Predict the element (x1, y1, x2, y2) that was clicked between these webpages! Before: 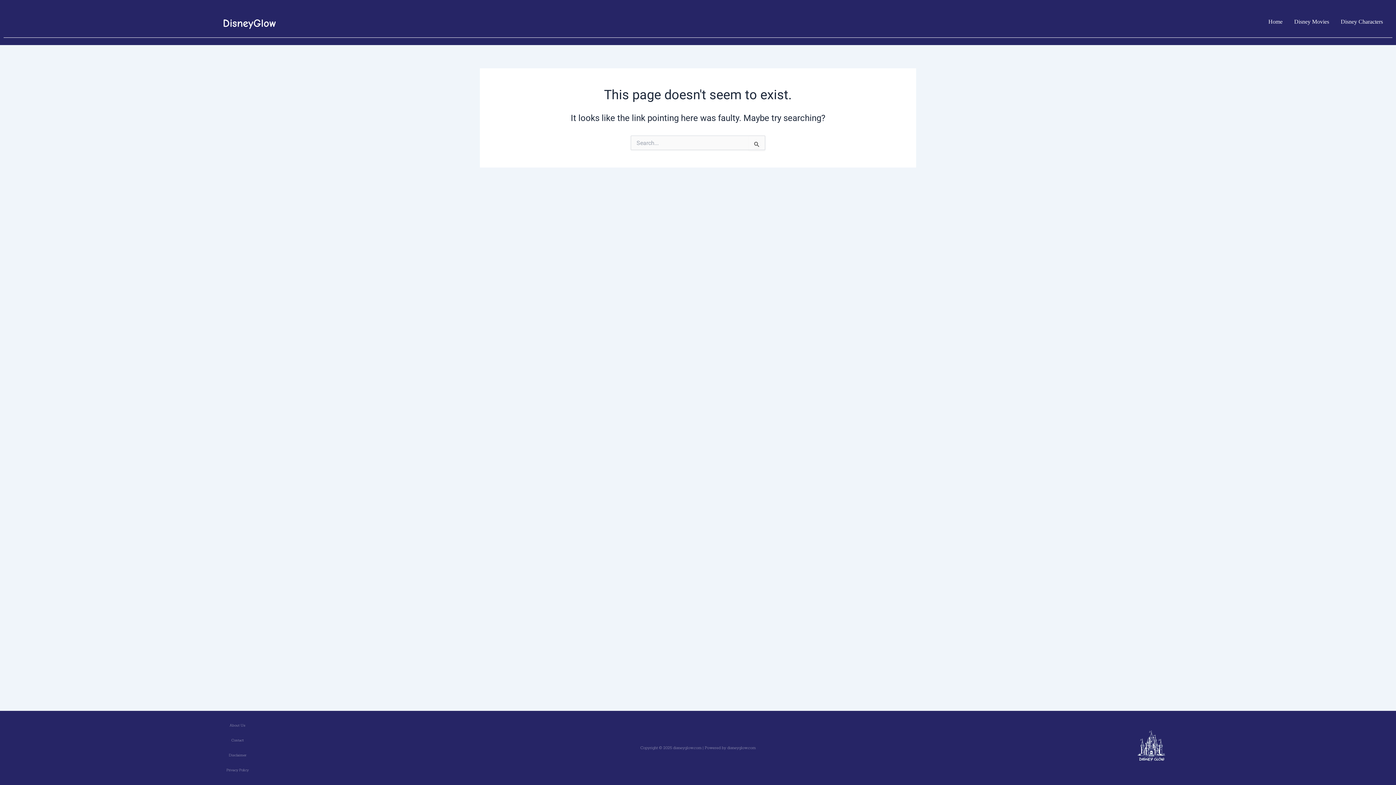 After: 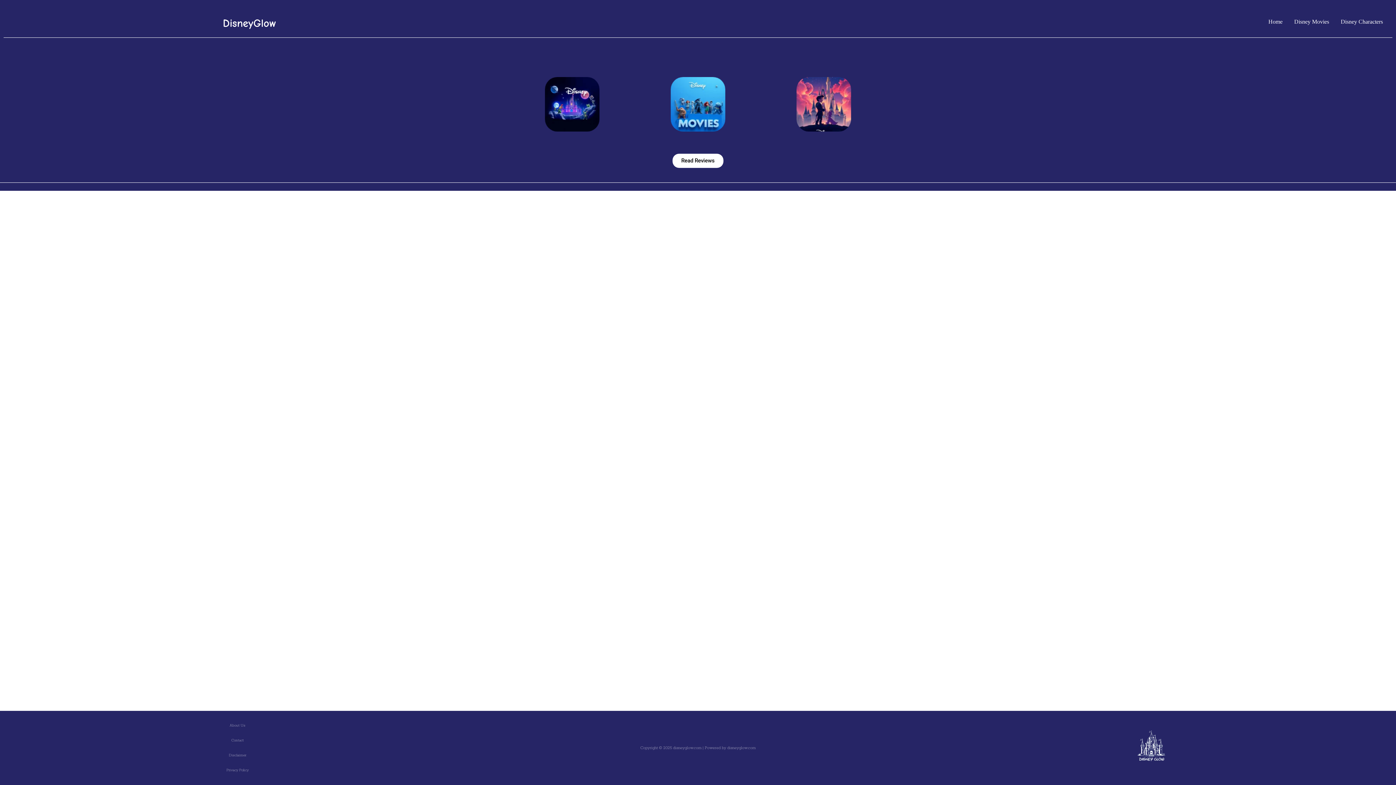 Action: bbox: (1288, 13, 1335, 30) label: Disney Movies